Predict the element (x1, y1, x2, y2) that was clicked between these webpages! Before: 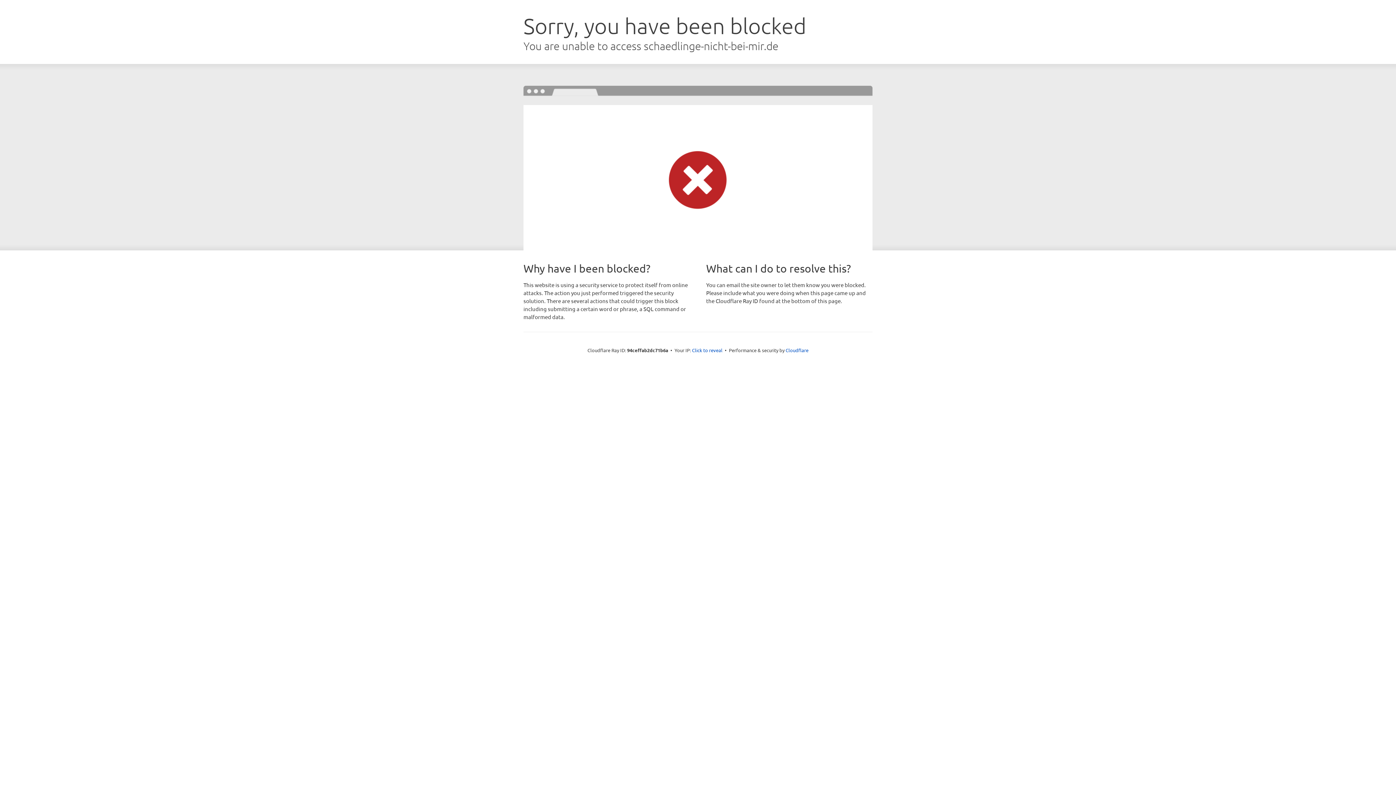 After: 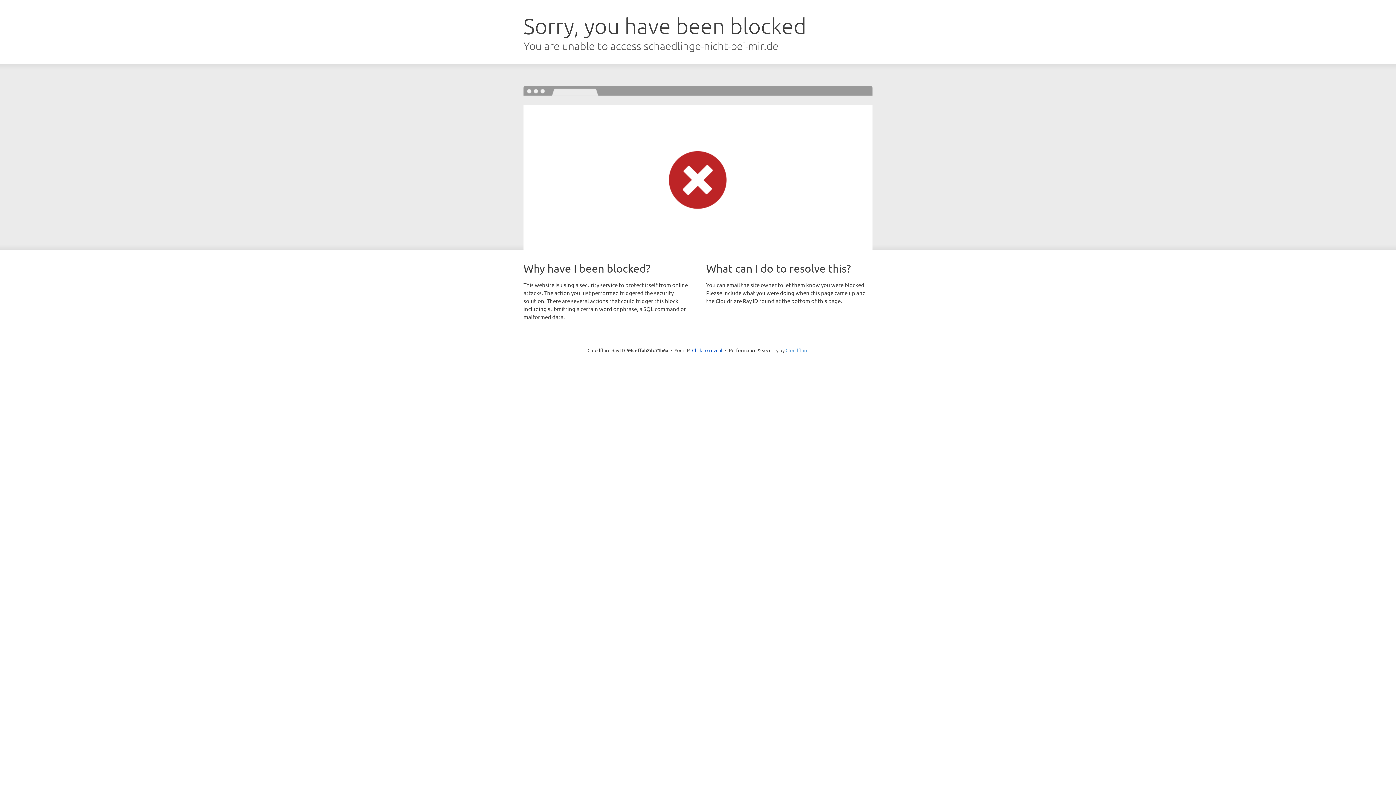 Action: label: Cloudflare bbox: (785, 347, 808, 353)